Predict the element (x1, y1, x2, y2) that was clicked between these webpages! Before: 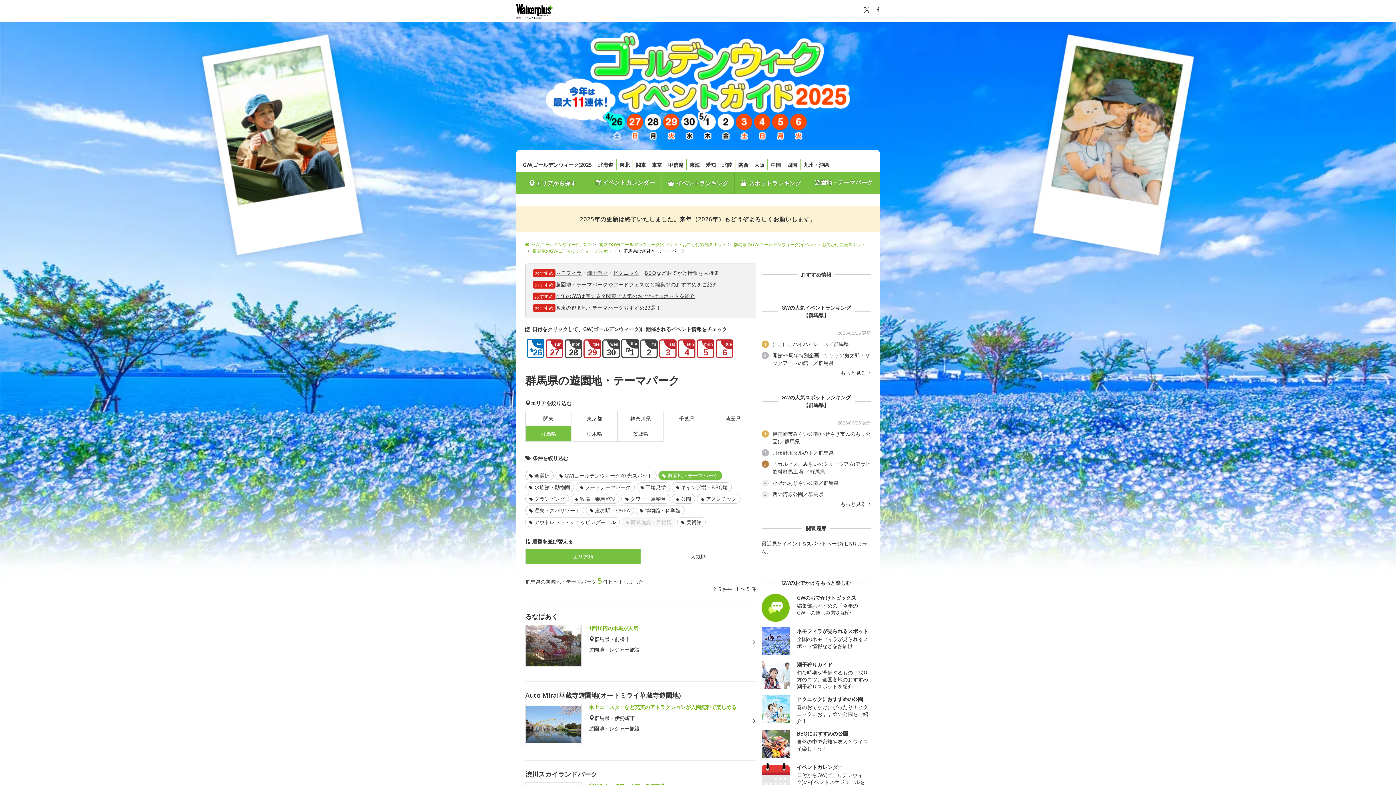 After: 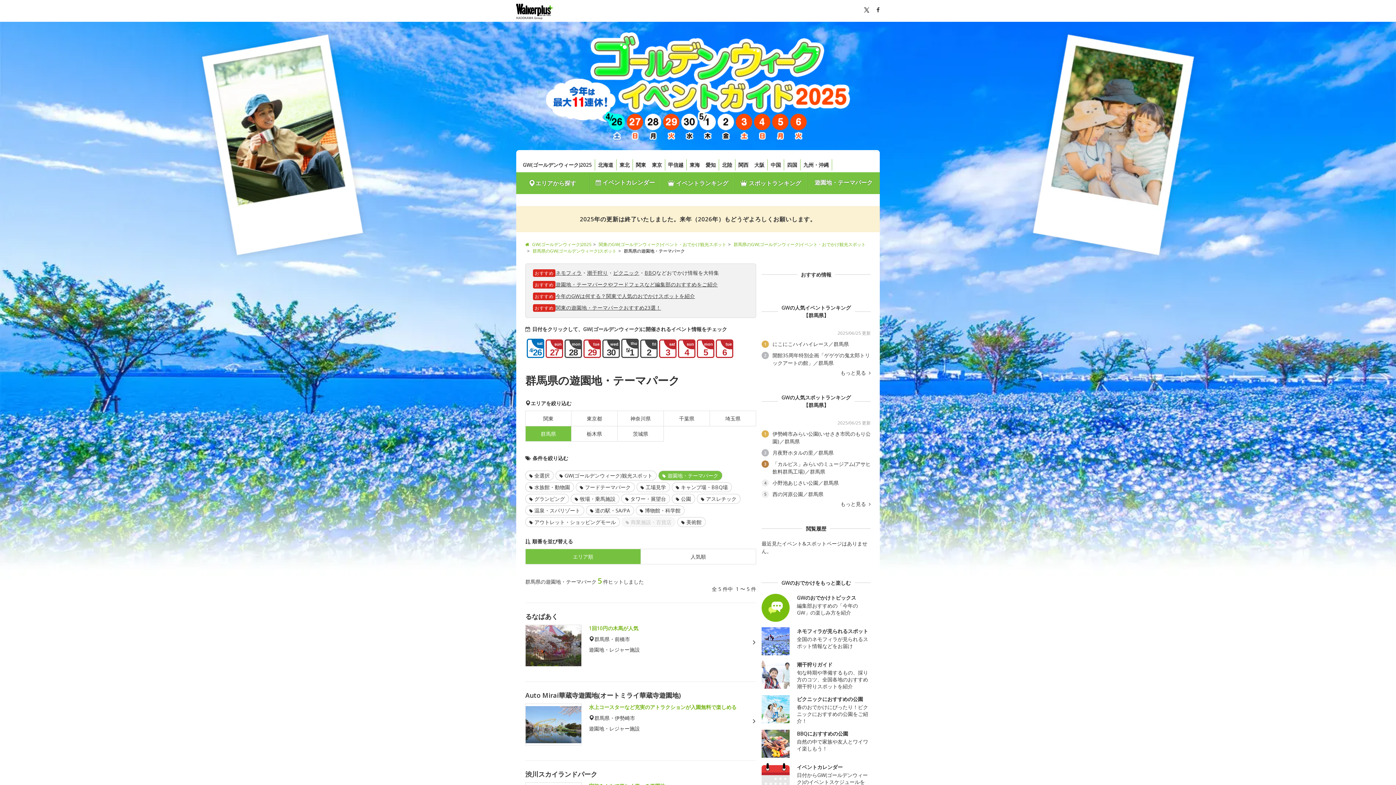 Action: bbox: (624, 249, 685, 253) label: 群馬県の遊園地・テーマパーク